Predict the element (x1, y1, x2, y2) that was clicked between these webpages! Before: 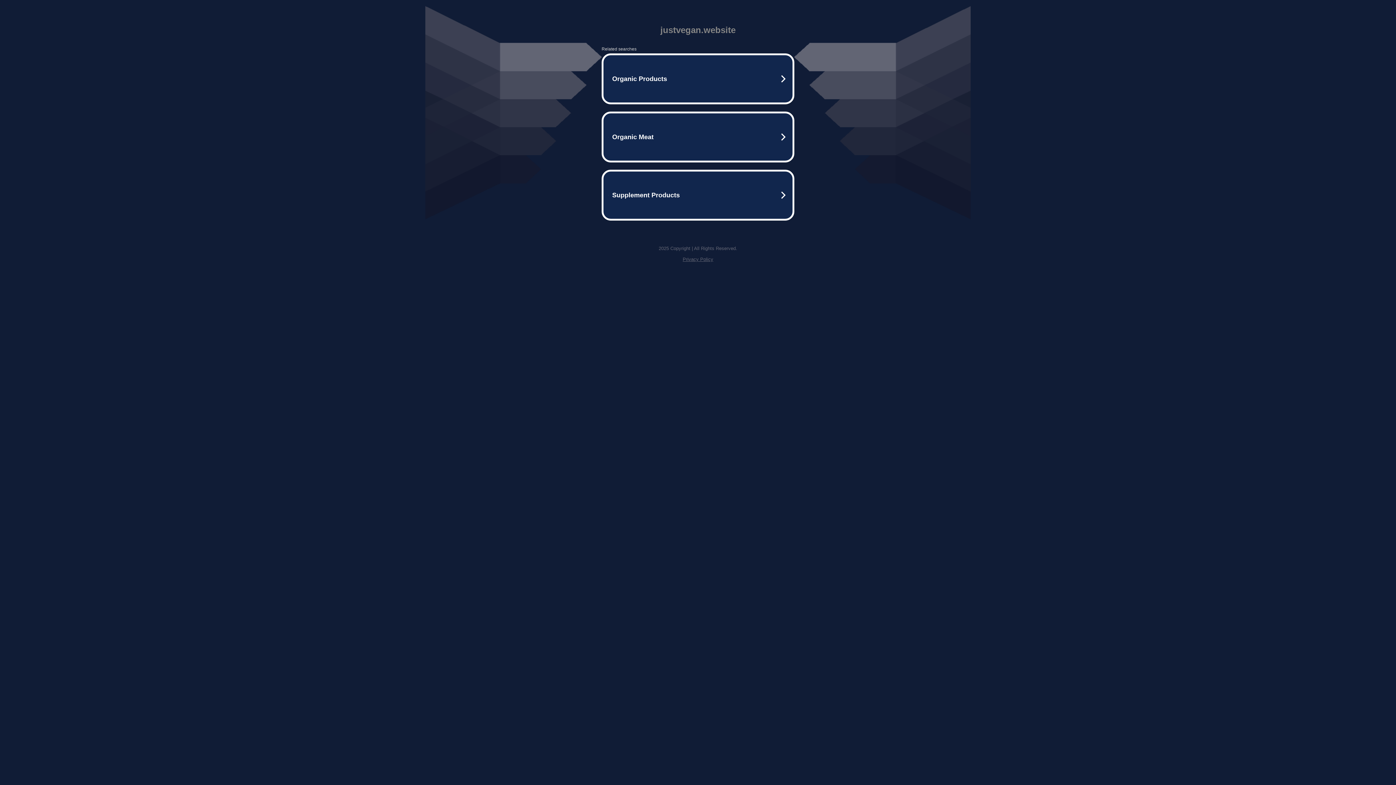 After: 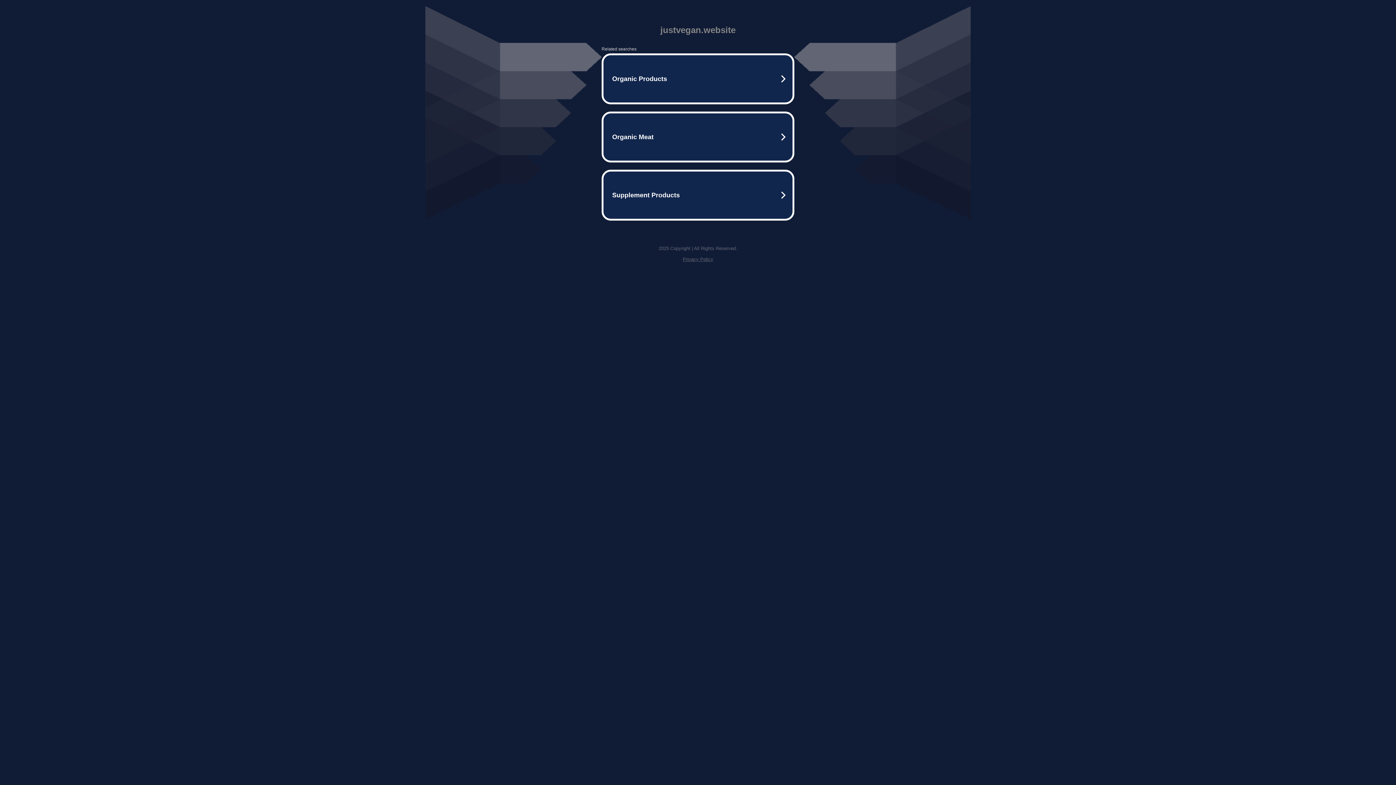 Action: bbox: (682, 256, 713, 262) label: Privacy Policy